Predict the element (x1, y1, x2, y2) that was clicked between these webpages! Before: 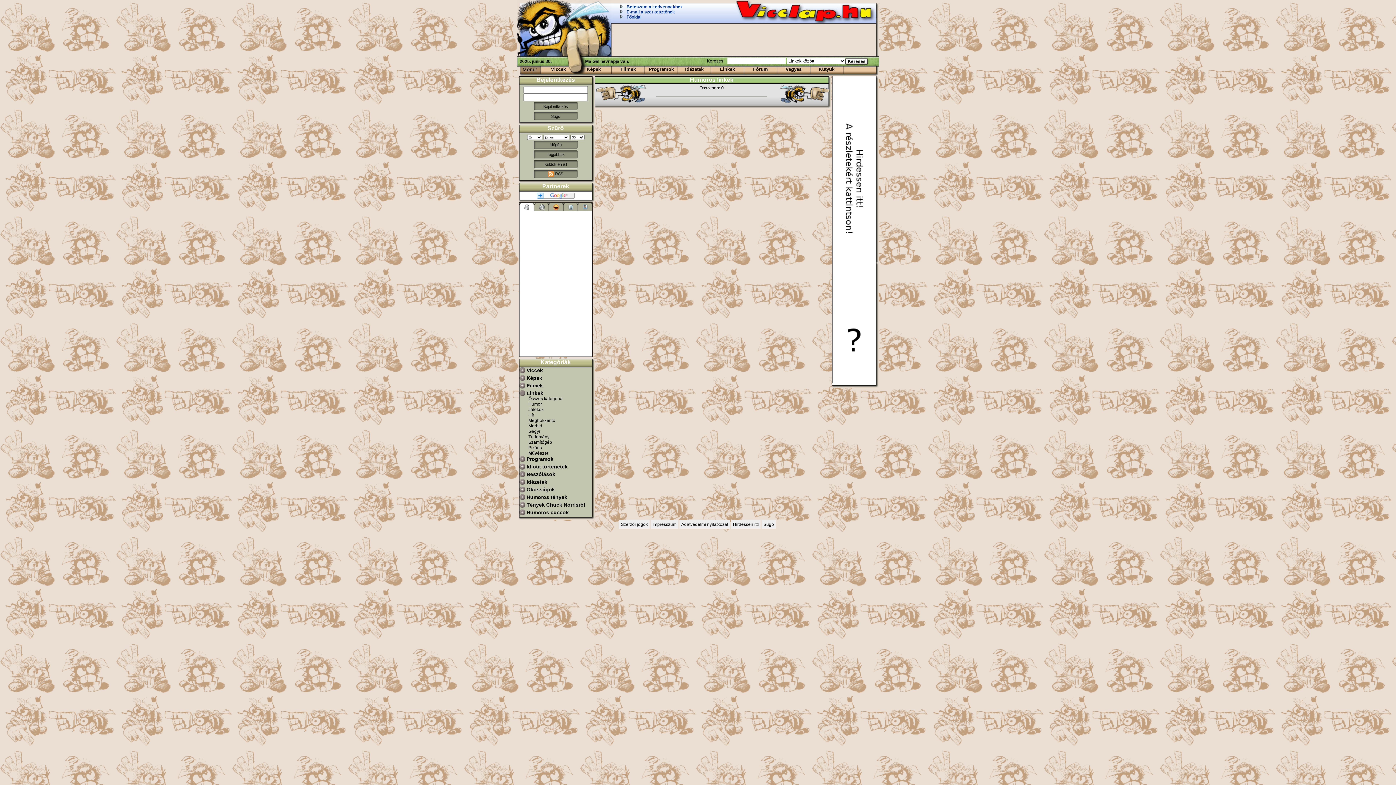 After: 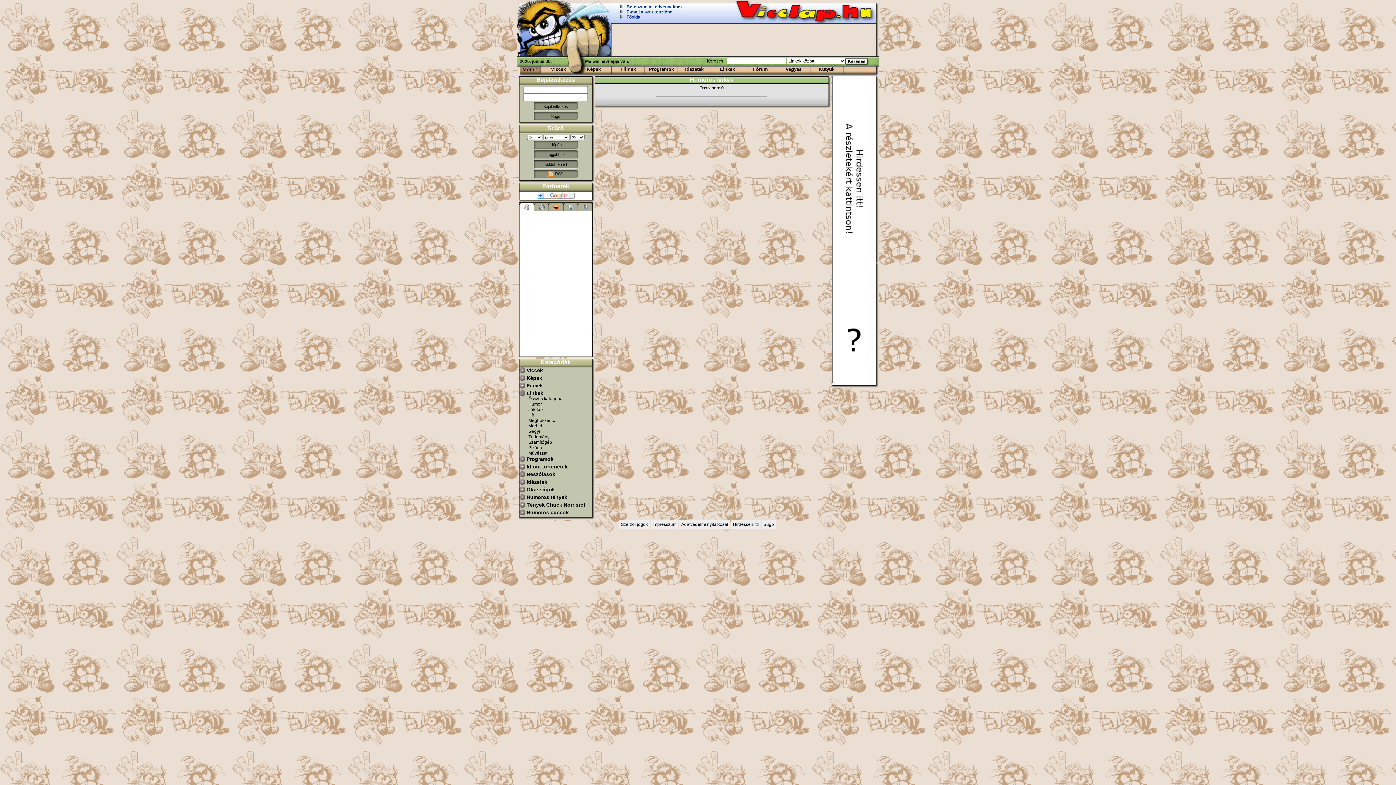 Action: bbox: (711, 66, 744, 73) label: Linkek